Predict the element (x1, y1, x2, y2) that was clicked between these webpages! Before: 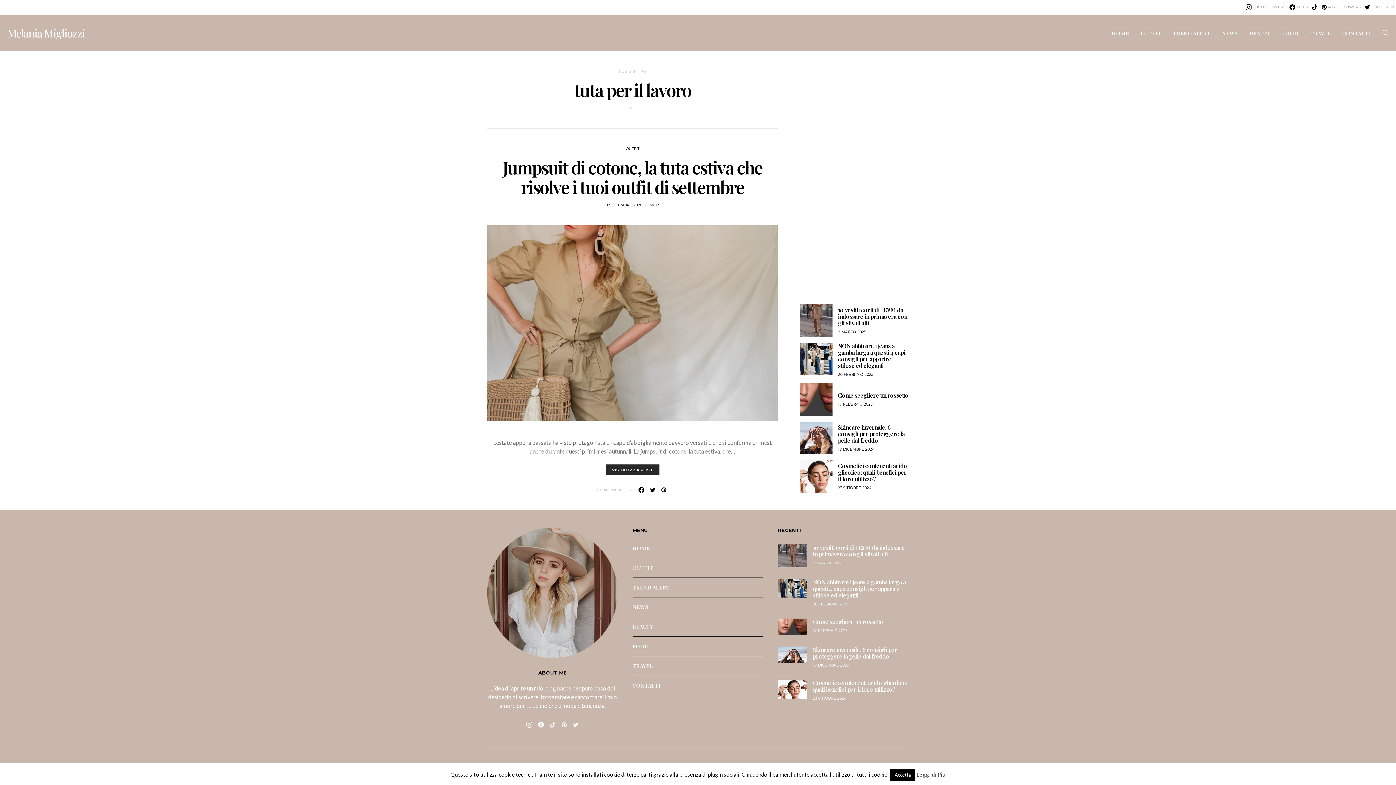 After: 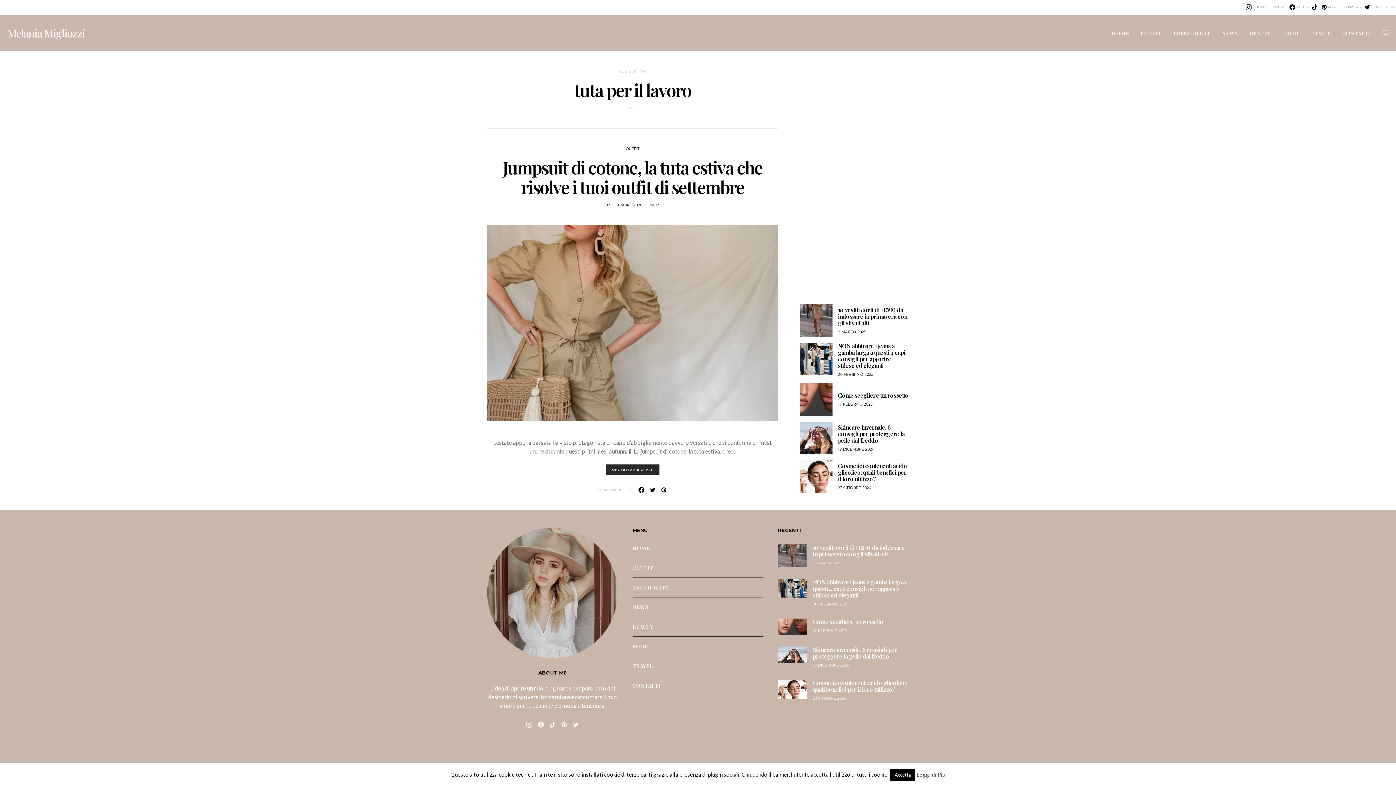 Action: bbox: (570, 722, 581, 728)